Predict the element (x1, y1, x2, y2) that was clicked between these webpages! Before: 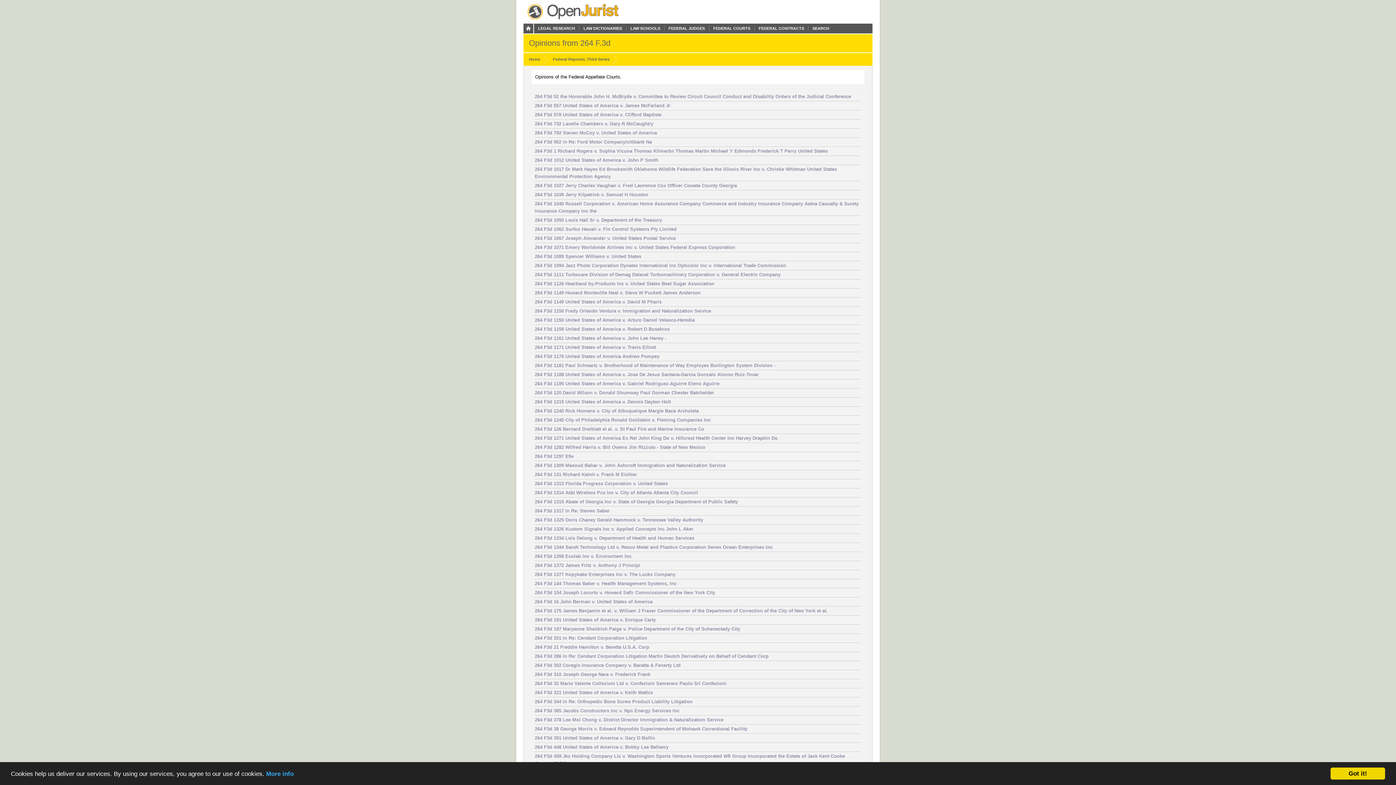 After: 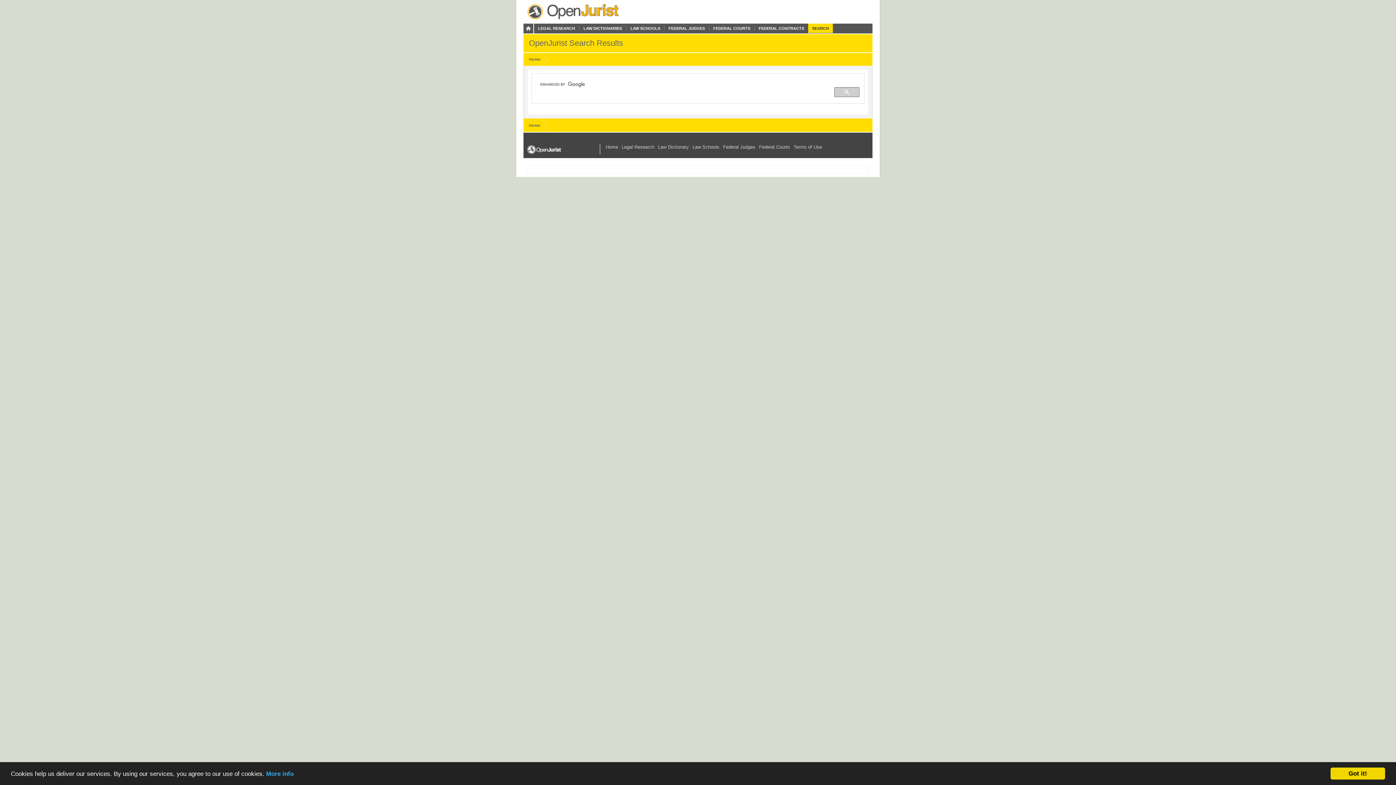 Action: label: SEARCH bbox: (808, 26, 833, 30)